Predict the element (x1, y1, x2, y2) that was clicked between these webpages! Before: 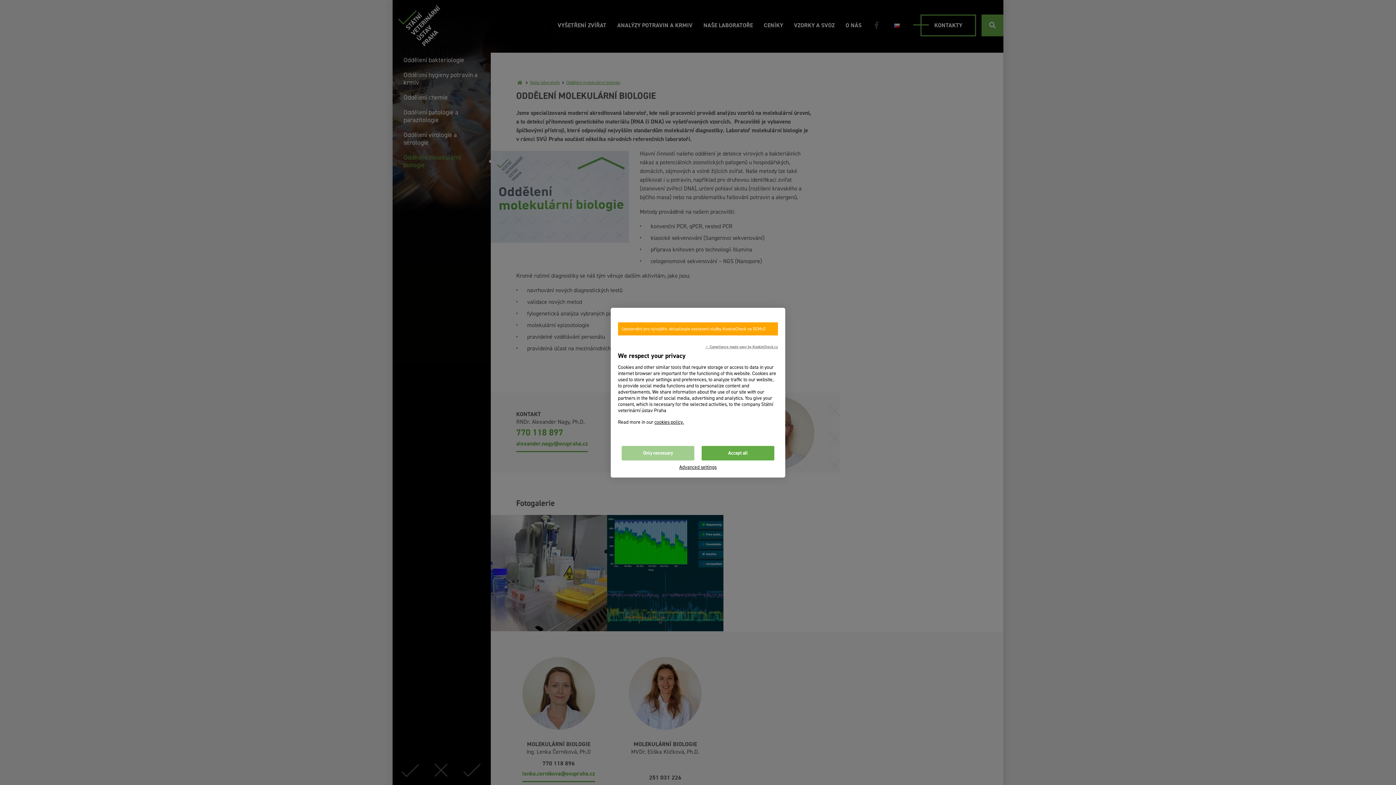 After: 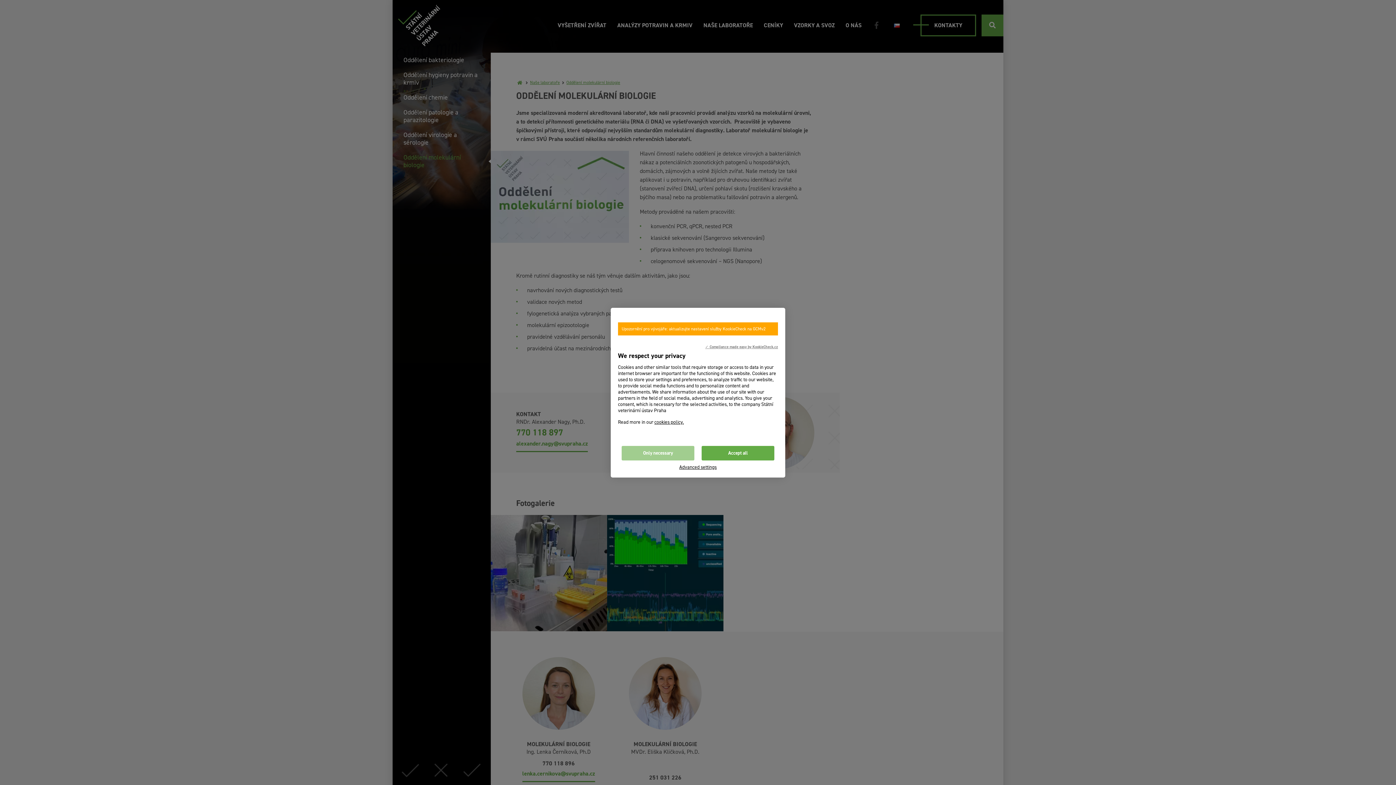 Action: bbox: (705, 343, 778, 349) label: ✓ Compliance made easy by KookieCheck.cz